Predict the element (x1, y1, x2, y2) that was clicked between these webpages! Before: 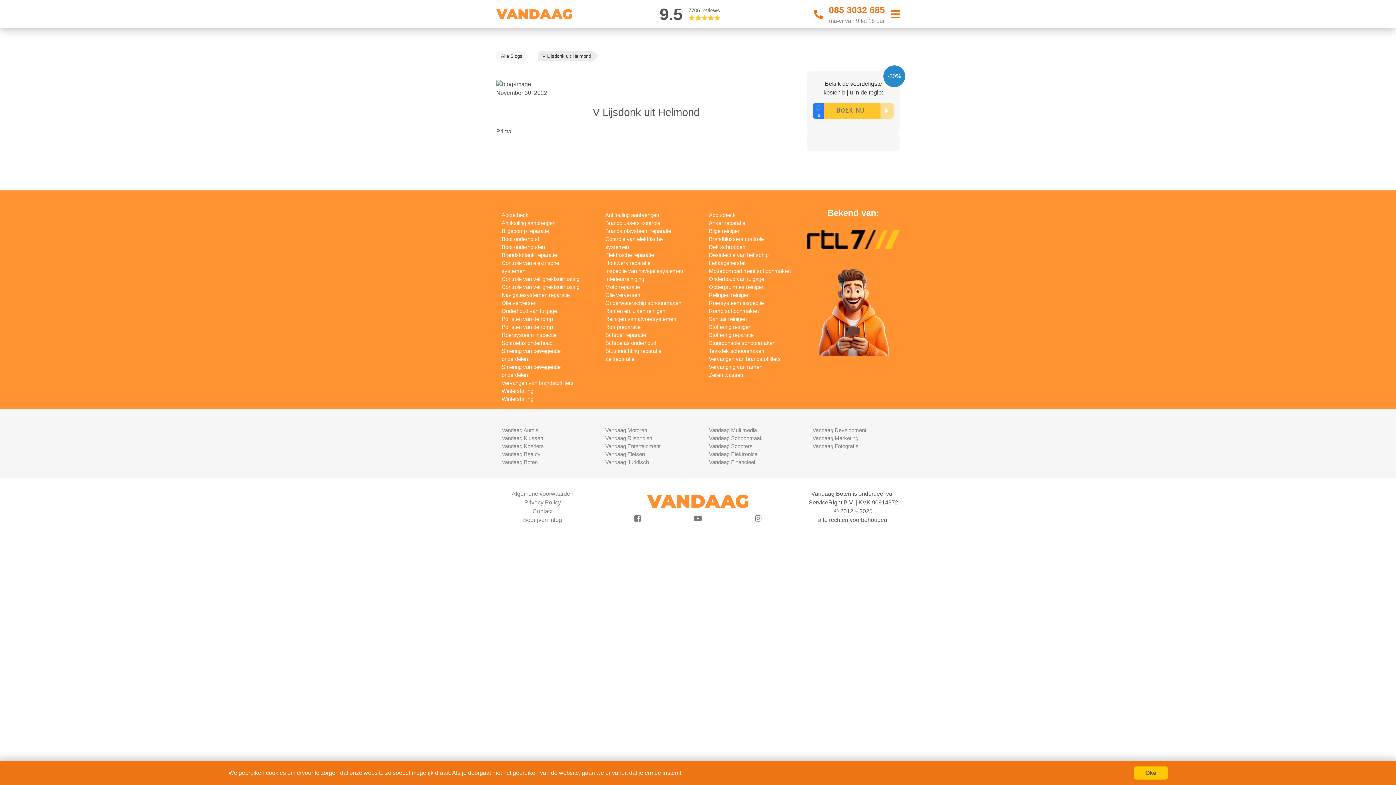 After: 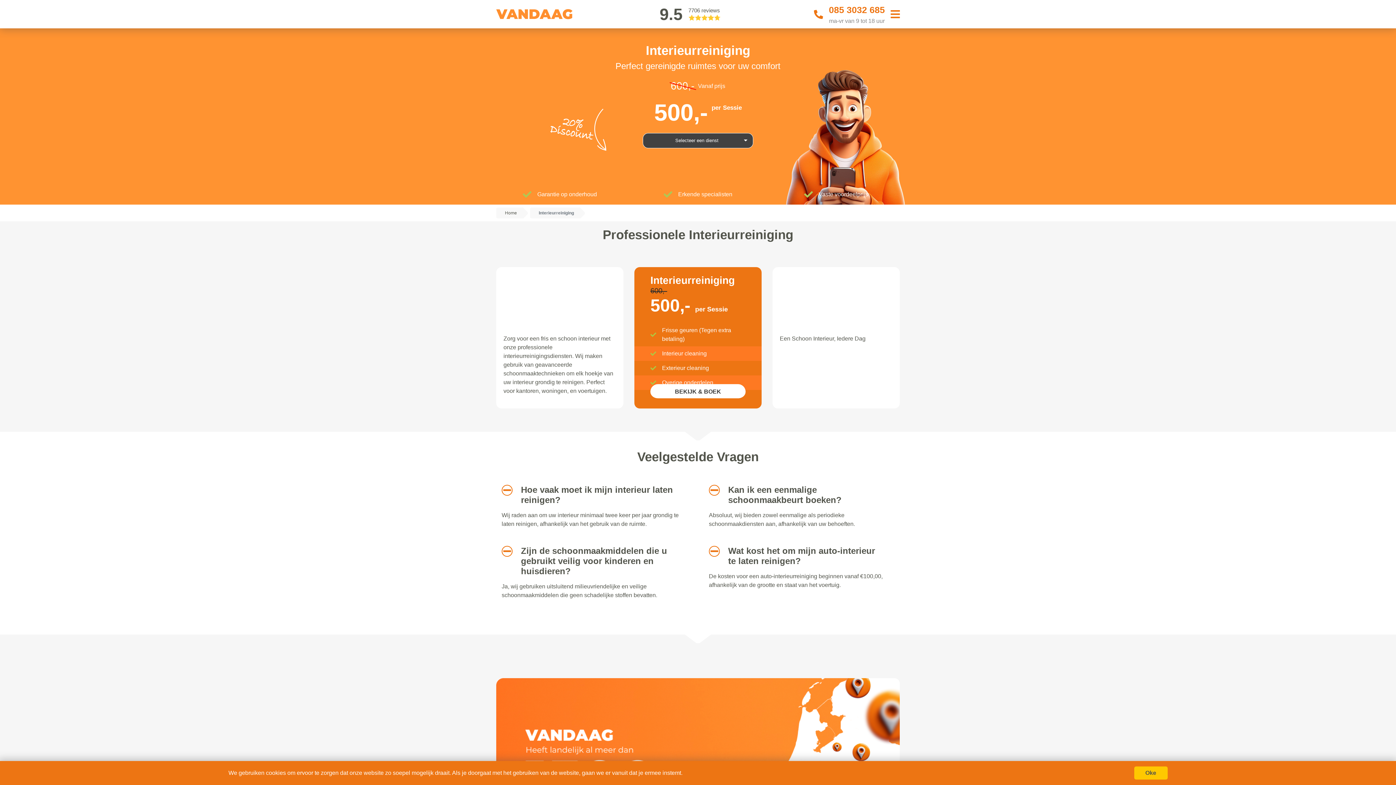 Action: bbox: (605, 275, 644, 282) label: Interieurreiniging